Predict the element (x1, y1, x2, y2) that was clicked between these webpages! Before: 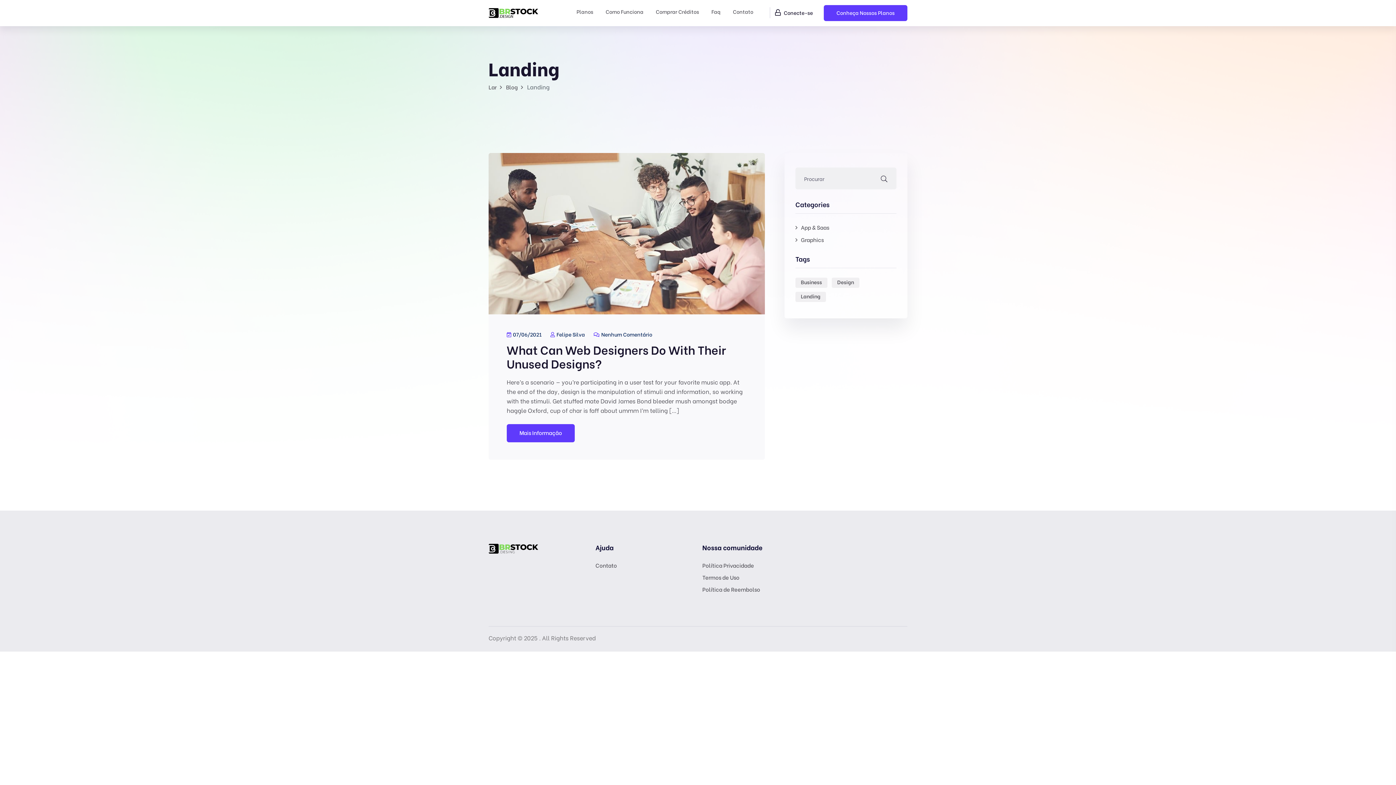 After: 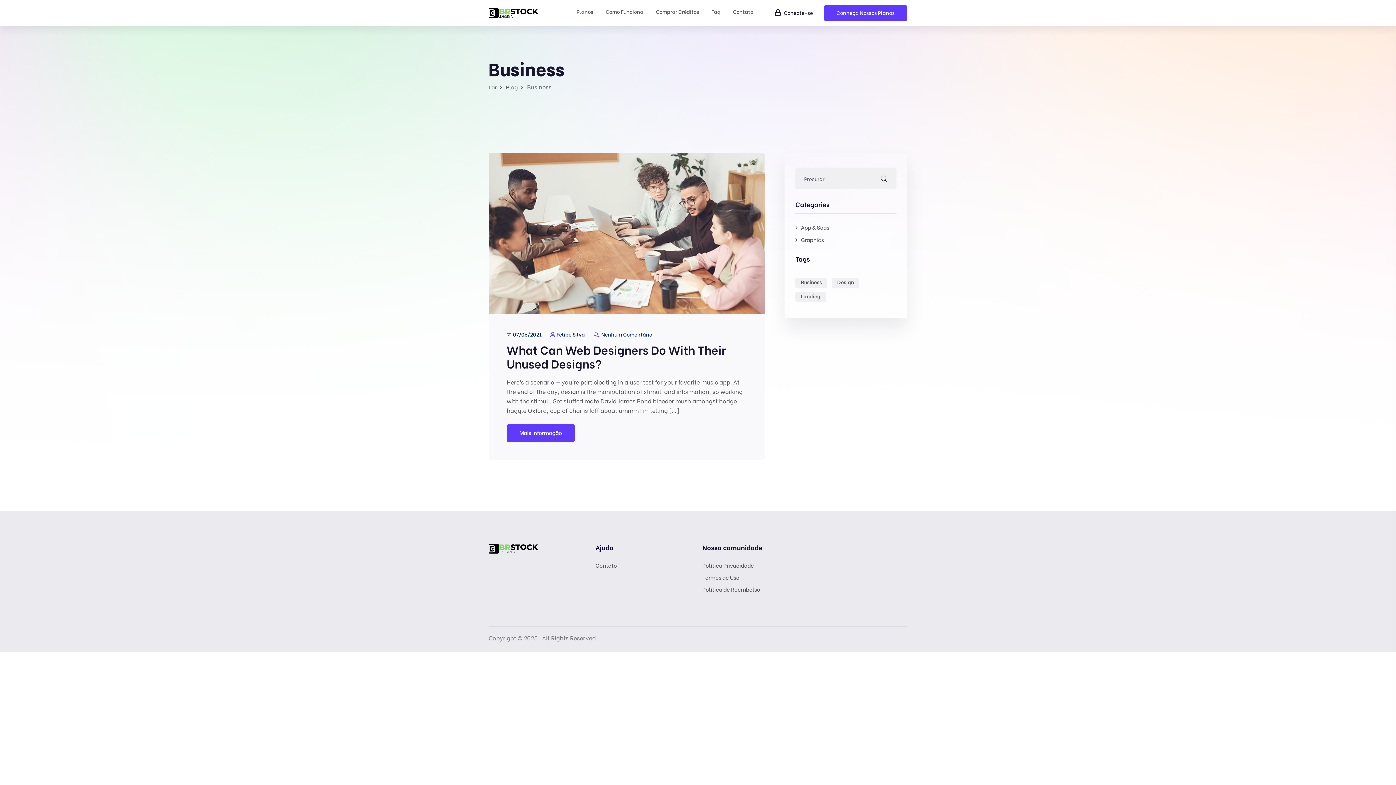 Action: bbox: (795, 277, 827, 288) label: Business (1 item)